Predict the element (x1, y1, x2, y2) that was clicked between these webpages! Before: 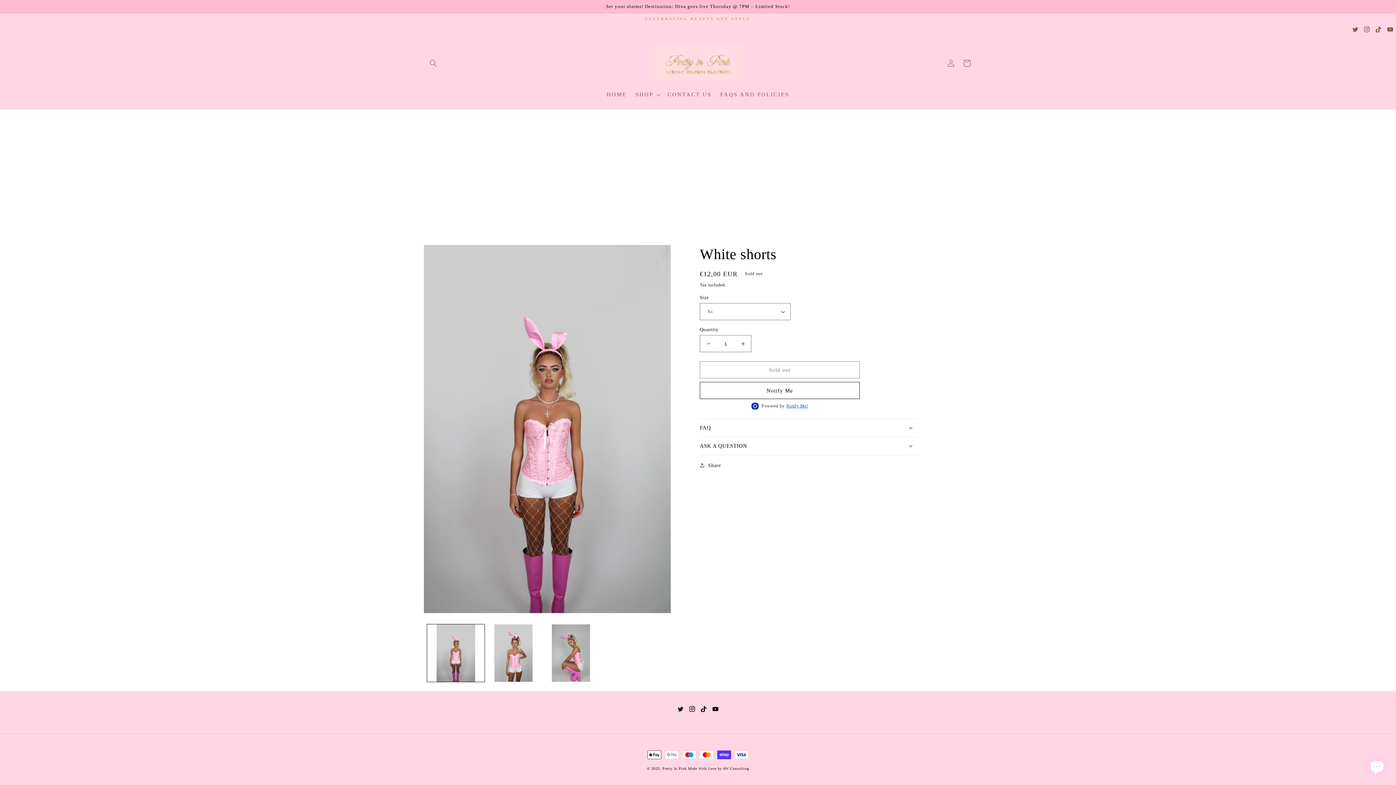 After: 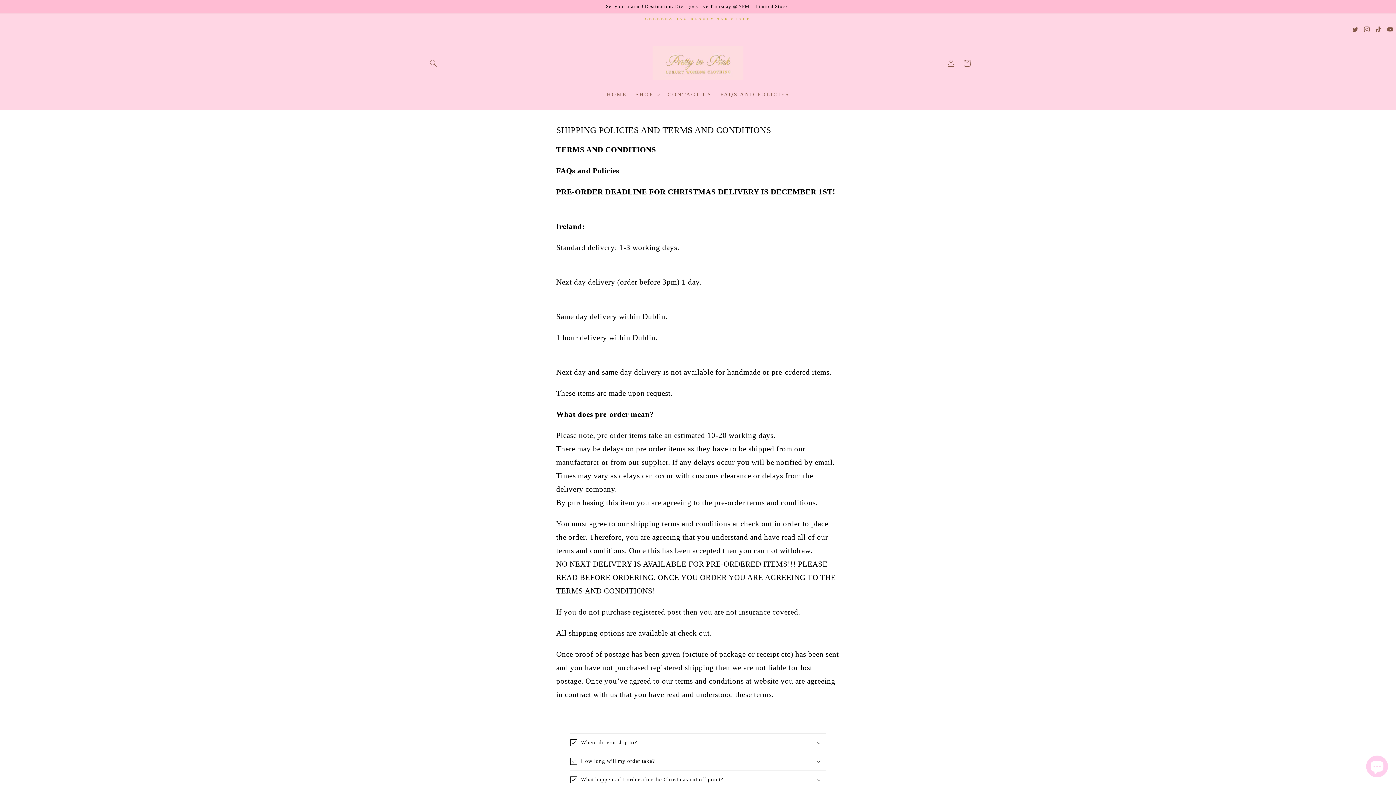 Action: bbox: (716, 87, 793, 102) label: FAQS AND POLICIES